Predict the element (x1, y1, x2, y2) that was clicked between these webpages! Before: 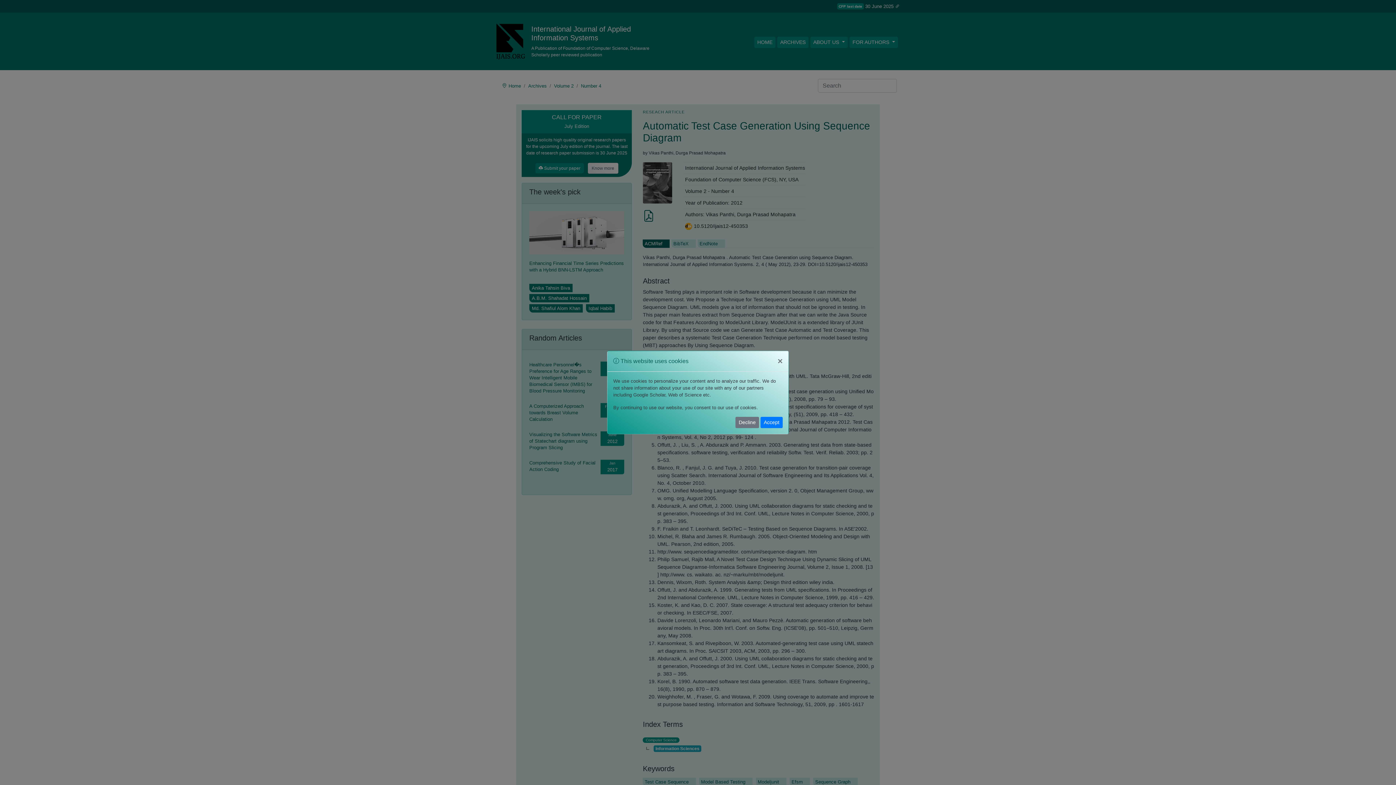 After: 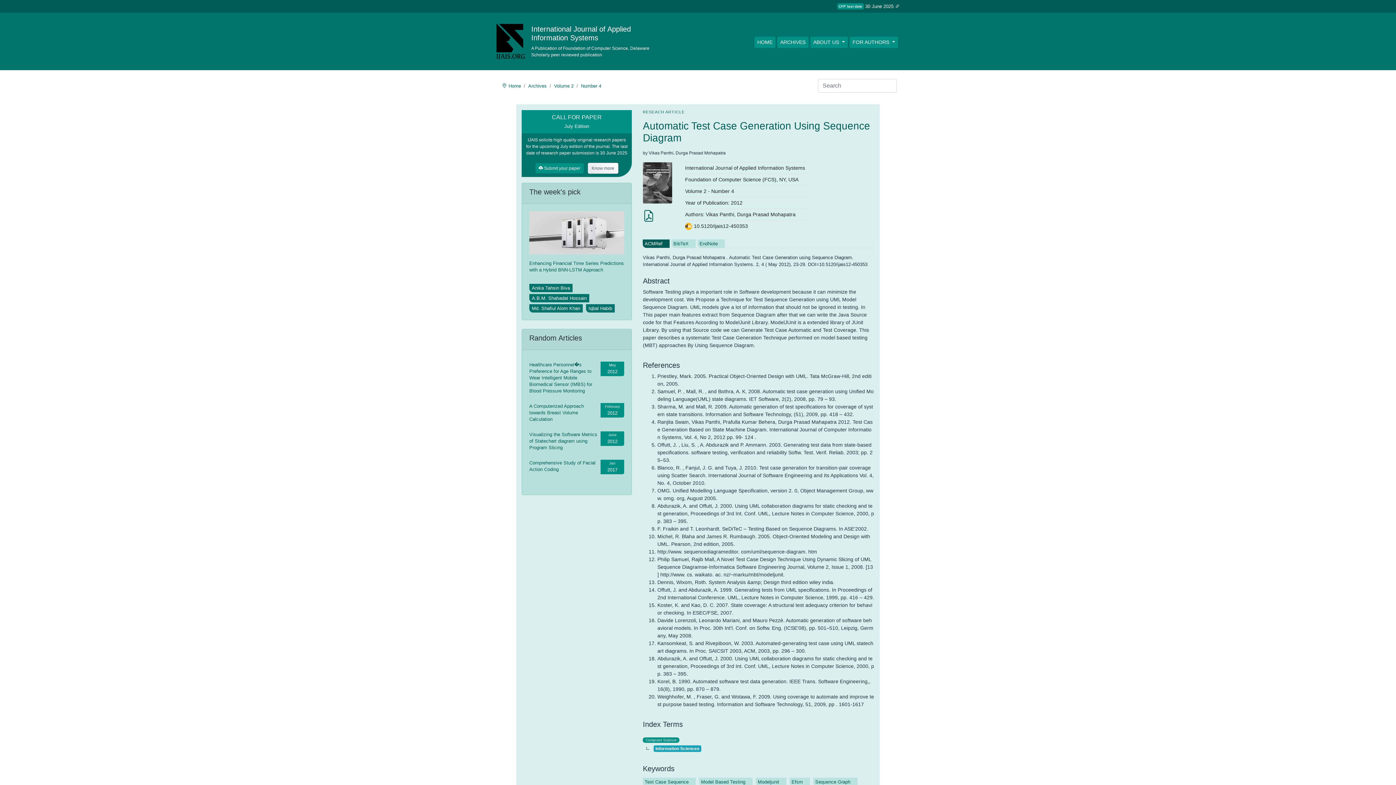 Action: label: Close bbox: (772, 351, 788, 371)